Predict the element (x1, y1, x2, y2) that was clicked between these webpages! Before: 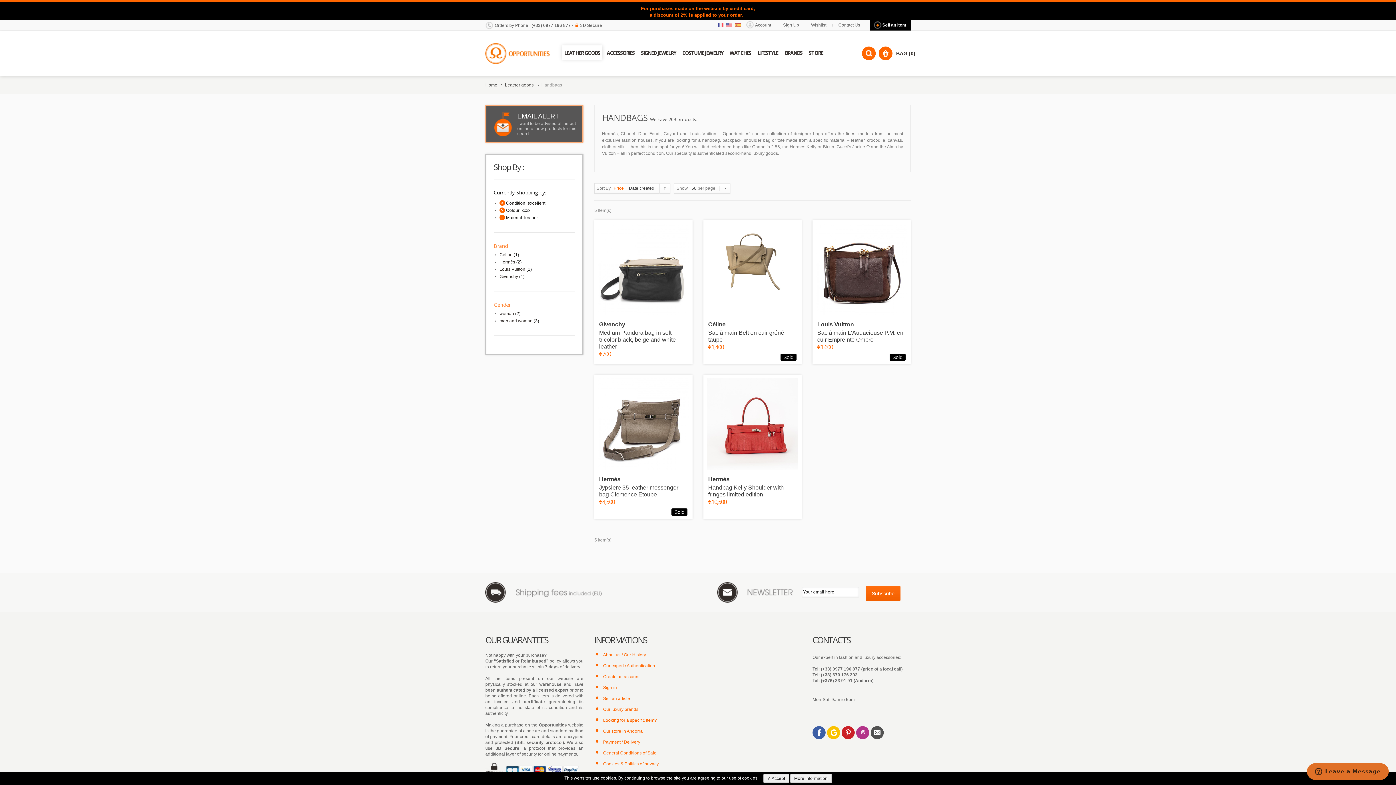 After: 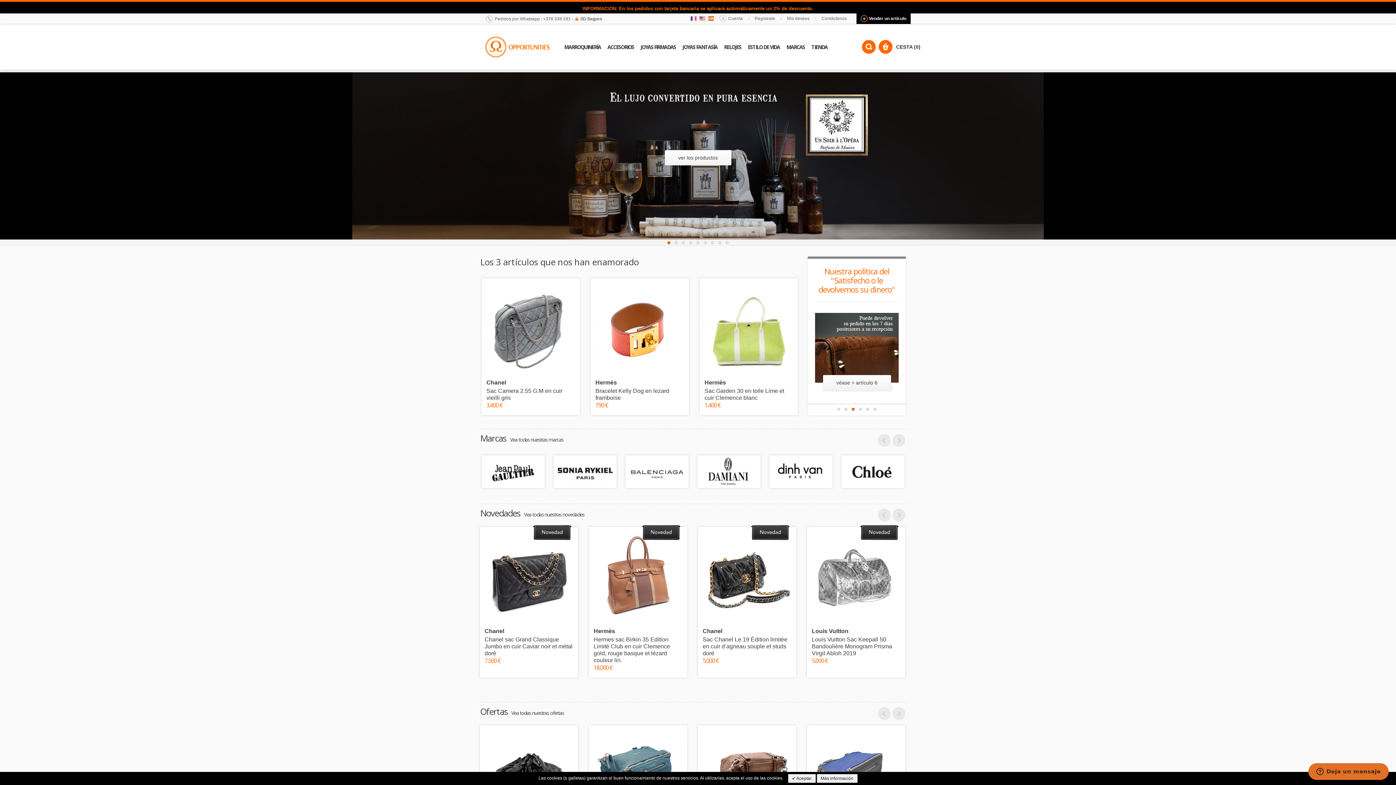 Action: bbox: (735, 22, 741, 27)